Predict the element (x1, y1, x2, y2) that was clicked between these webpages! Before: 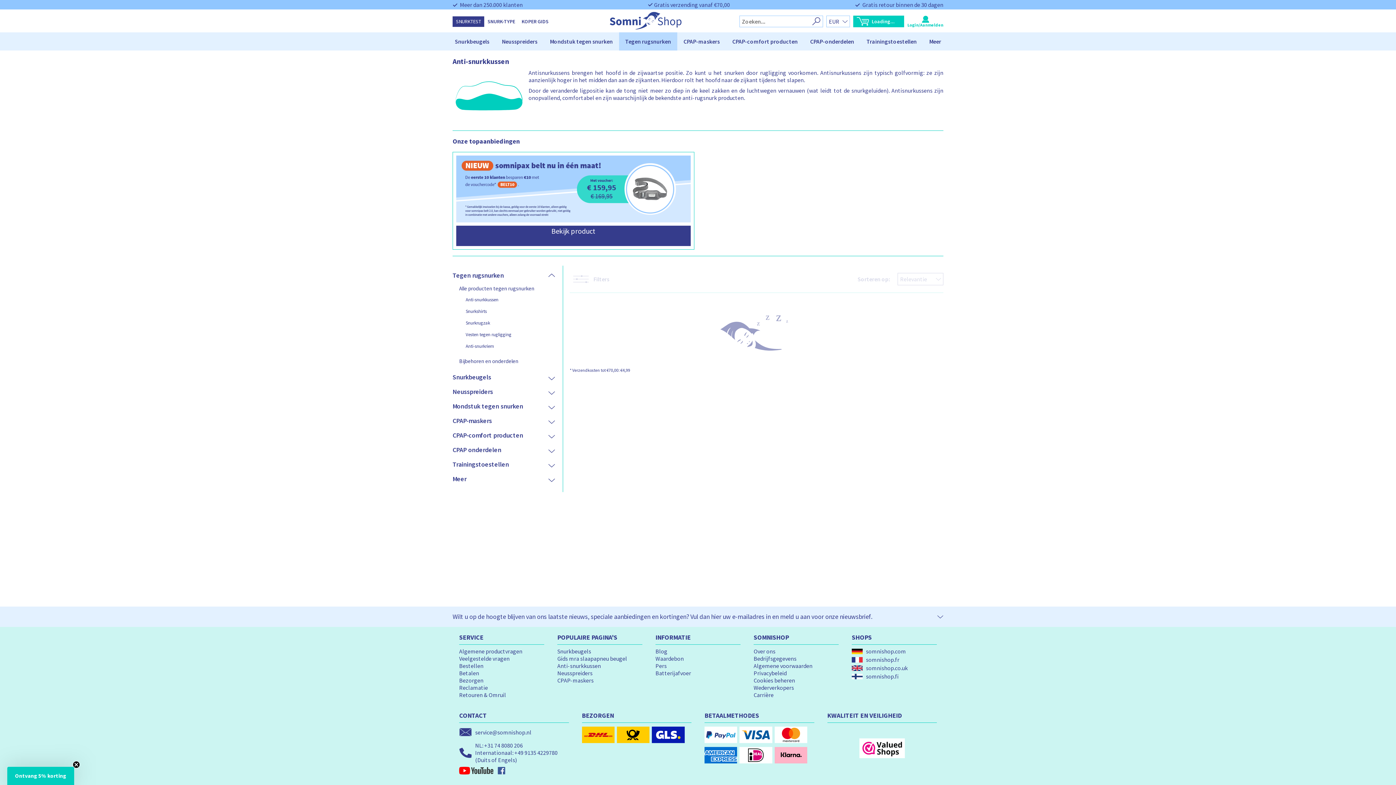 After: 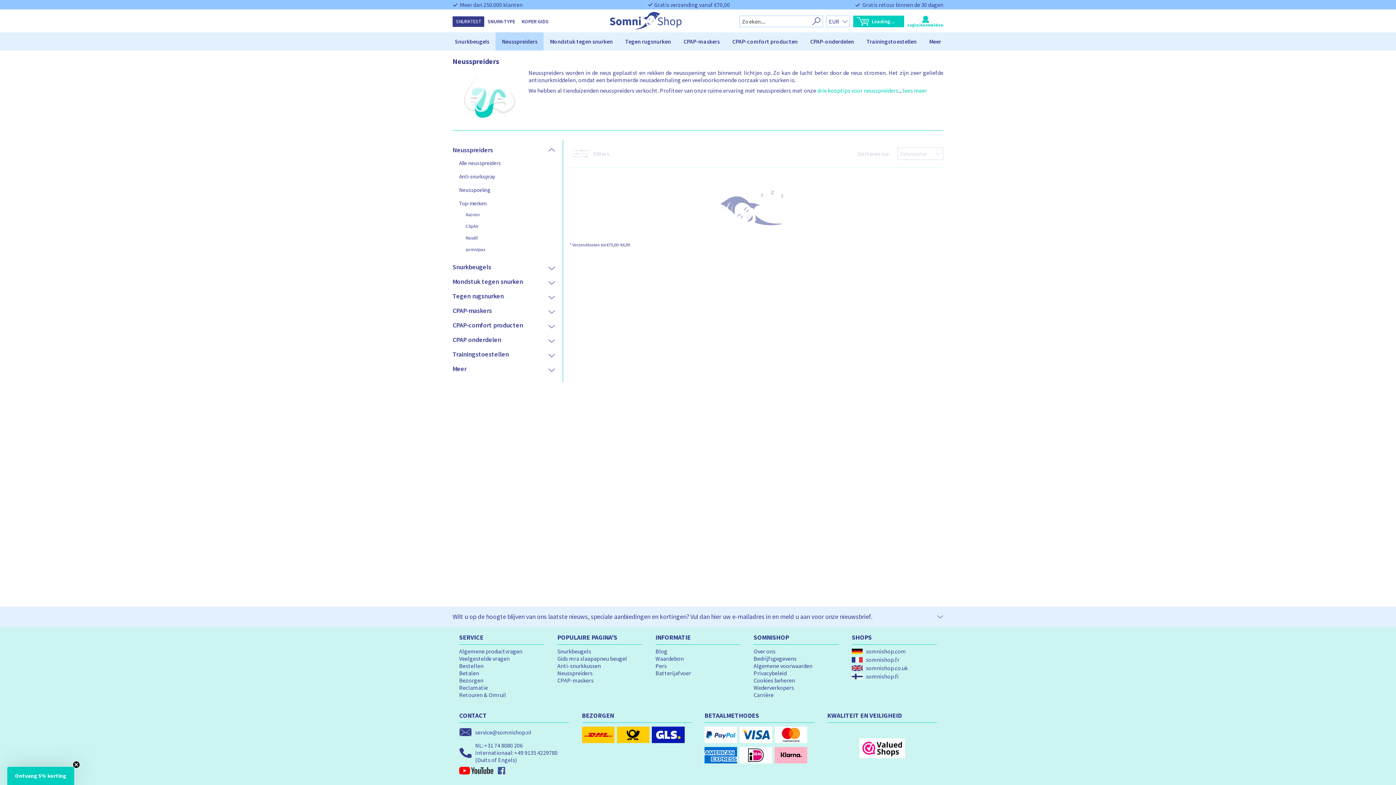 Action: bbox: (495, 26, 543, 56) label: Neusspreiders